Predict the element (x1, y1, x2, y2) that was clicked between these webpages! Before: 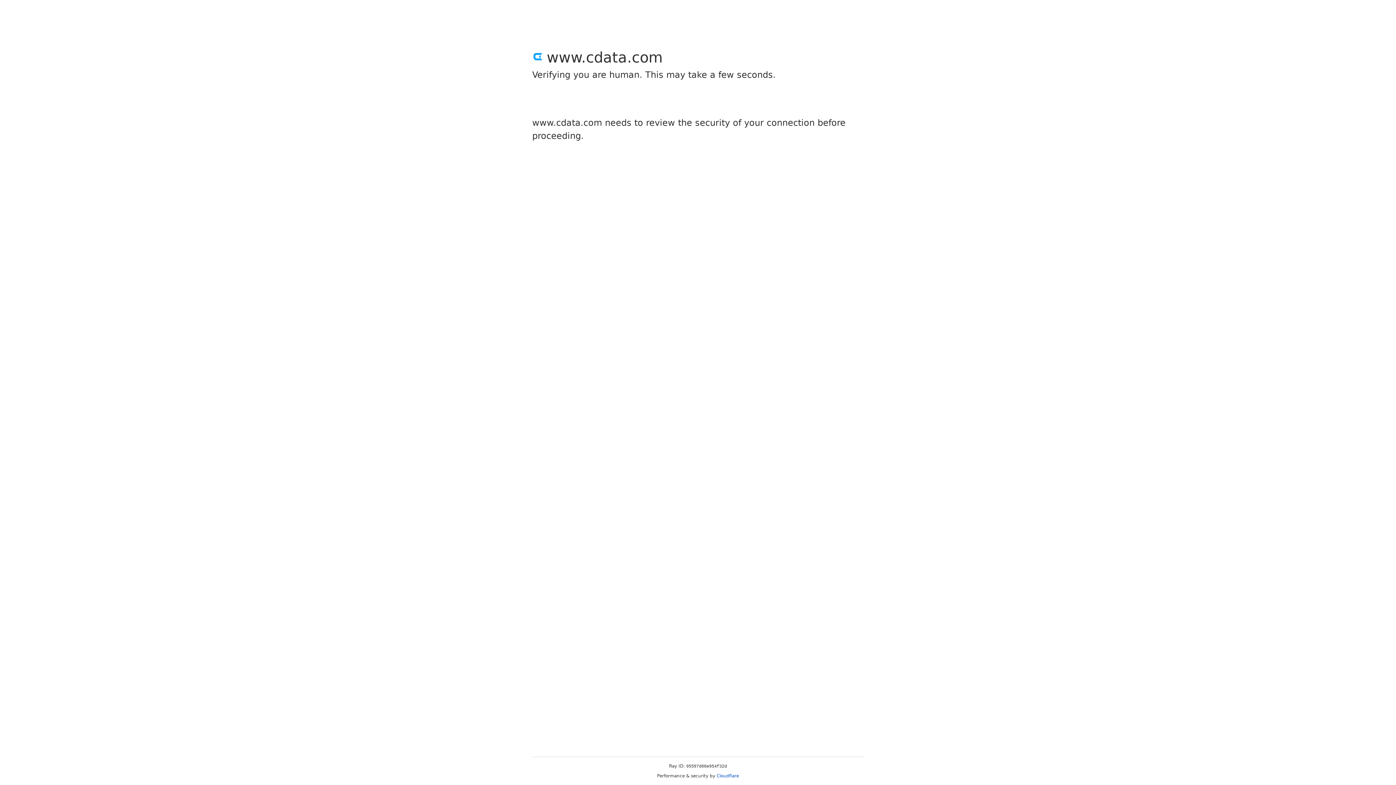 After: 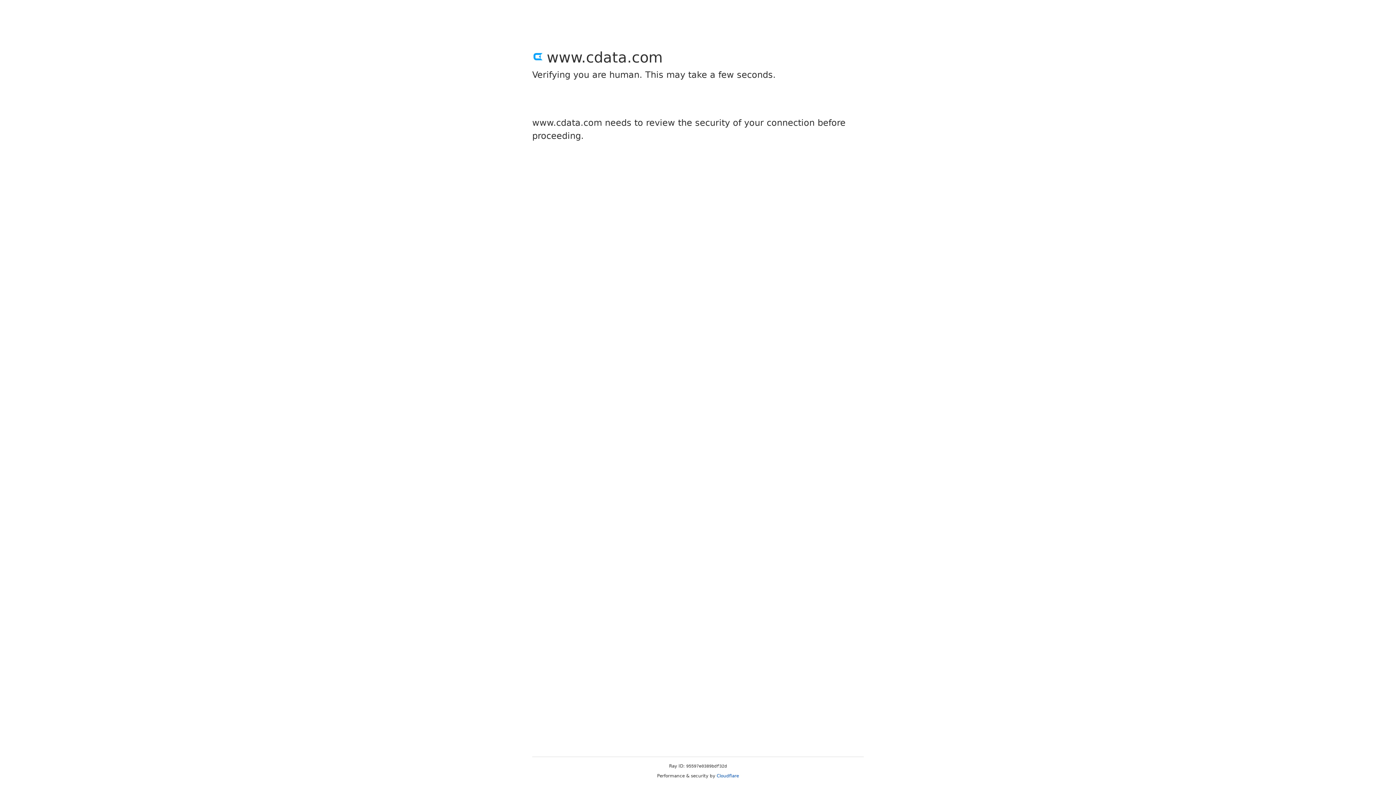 Action: label: Cloudflare bbox: (716, 773, 739, 778)